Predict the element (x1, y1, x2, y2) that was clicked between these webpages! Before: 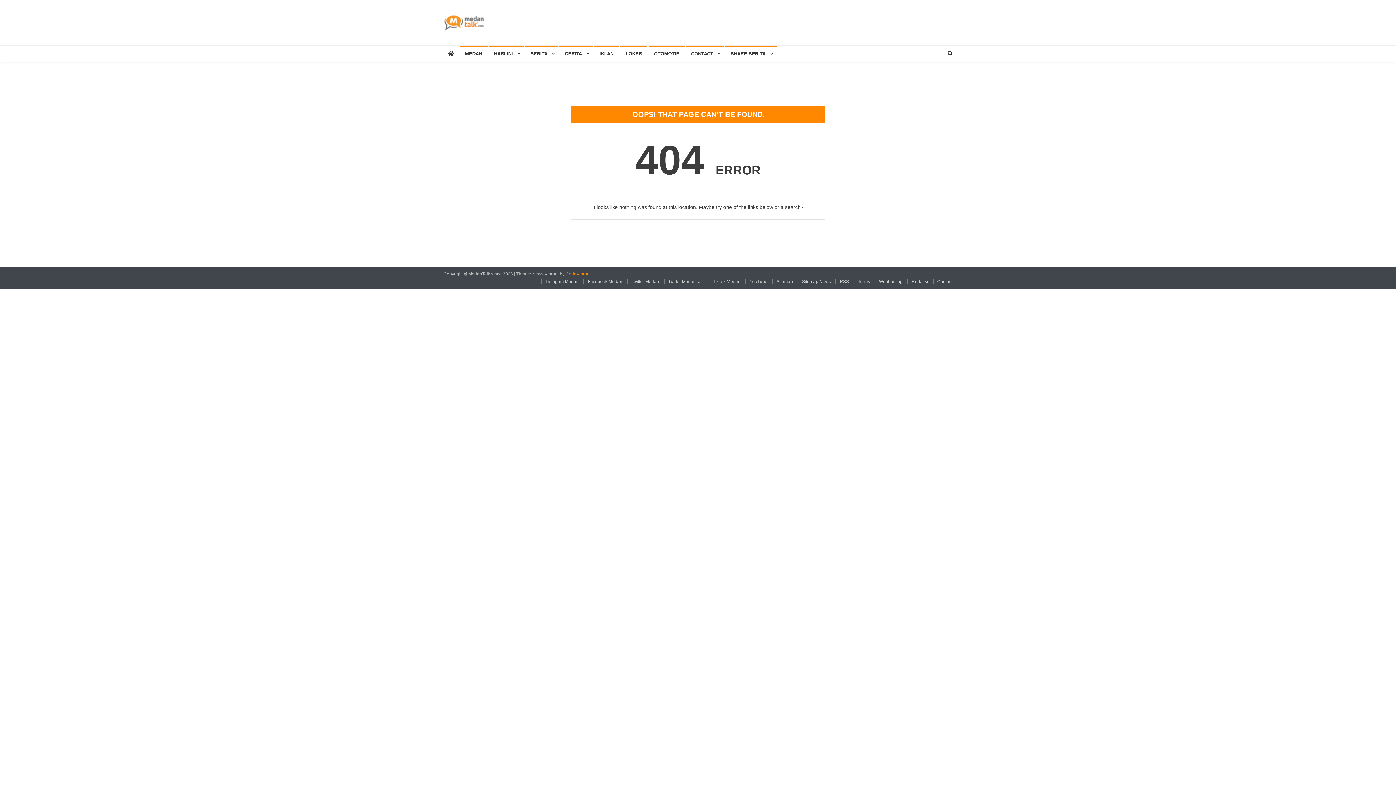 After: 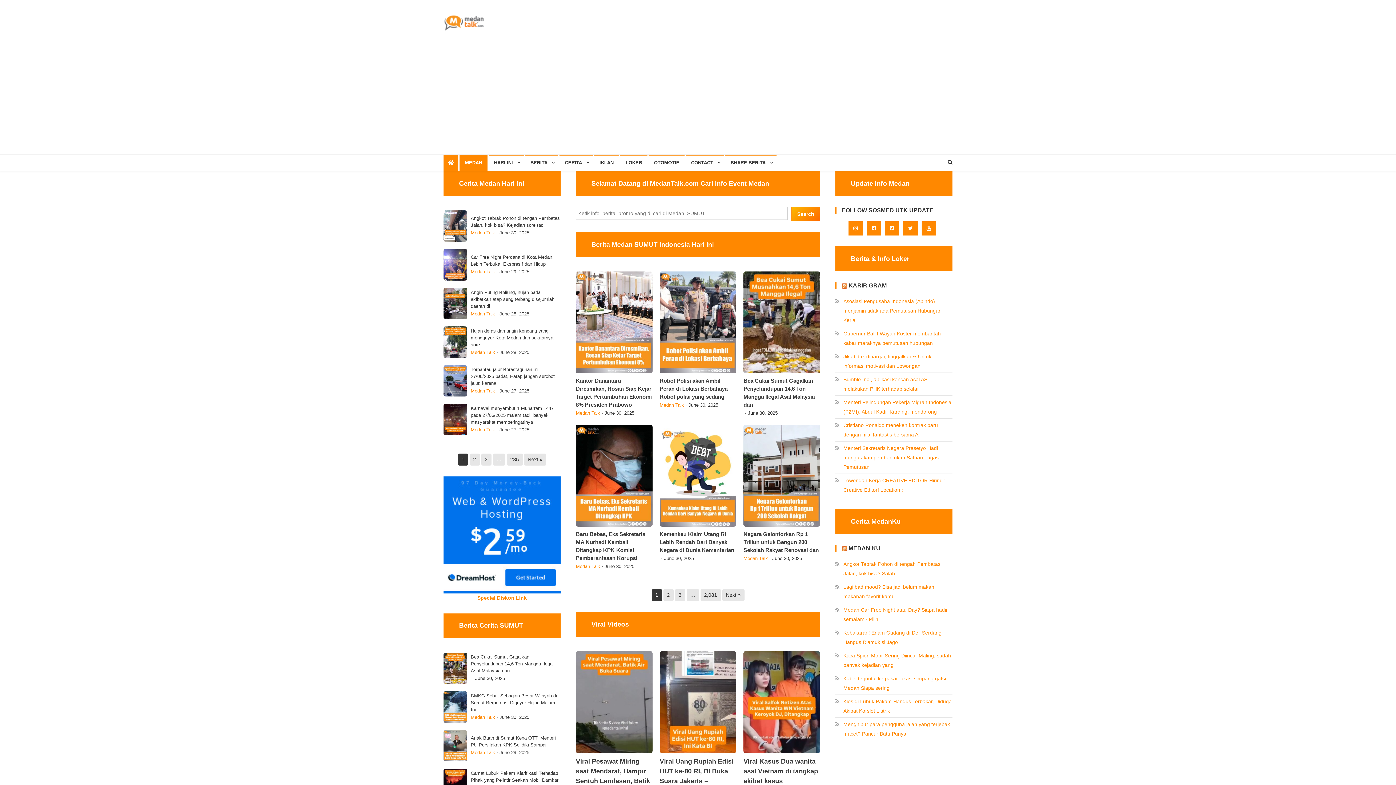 Action: label: RSS bbox: (835, 279, 849, 284)